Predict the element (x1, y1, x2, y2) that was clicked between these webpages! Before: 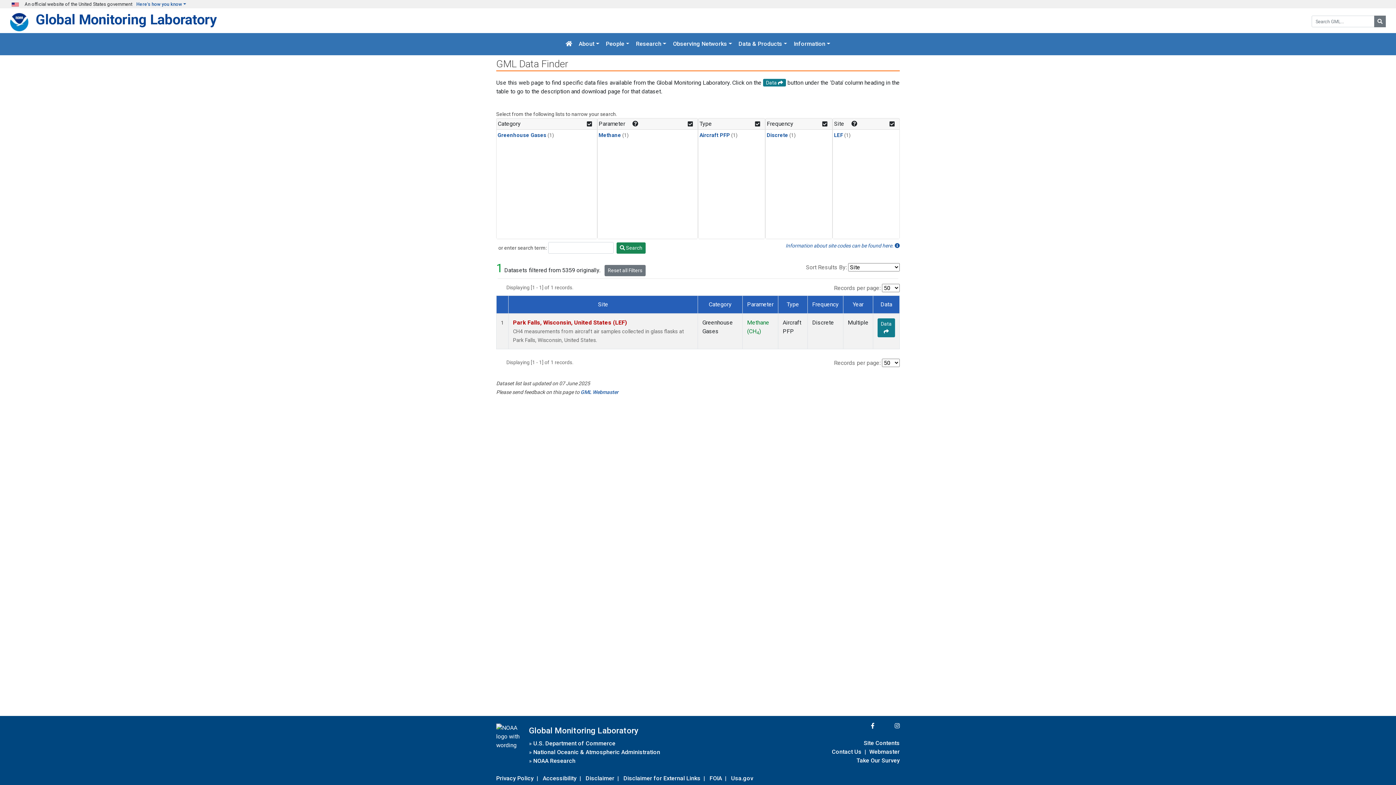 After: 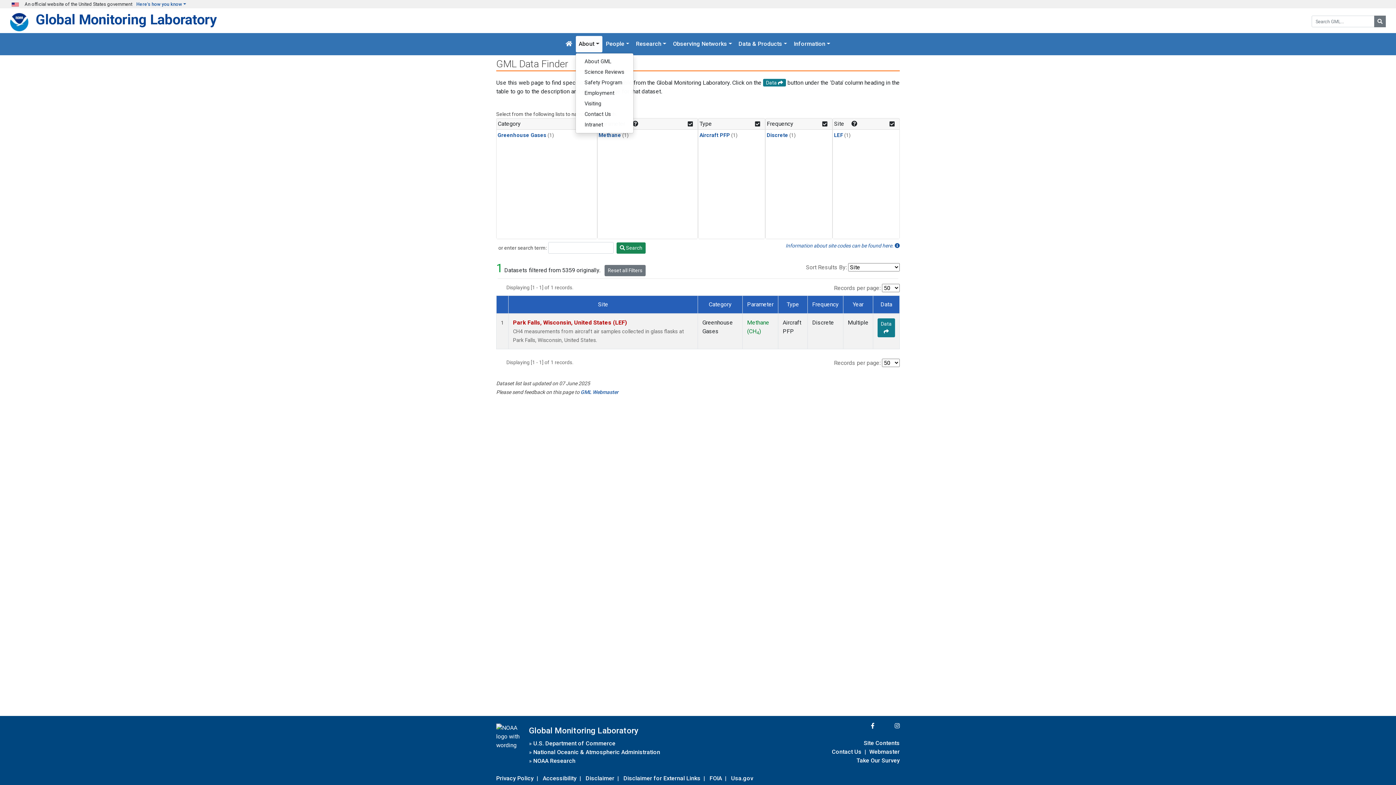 Action: bbox: (575, 36, 602, 52) label: About